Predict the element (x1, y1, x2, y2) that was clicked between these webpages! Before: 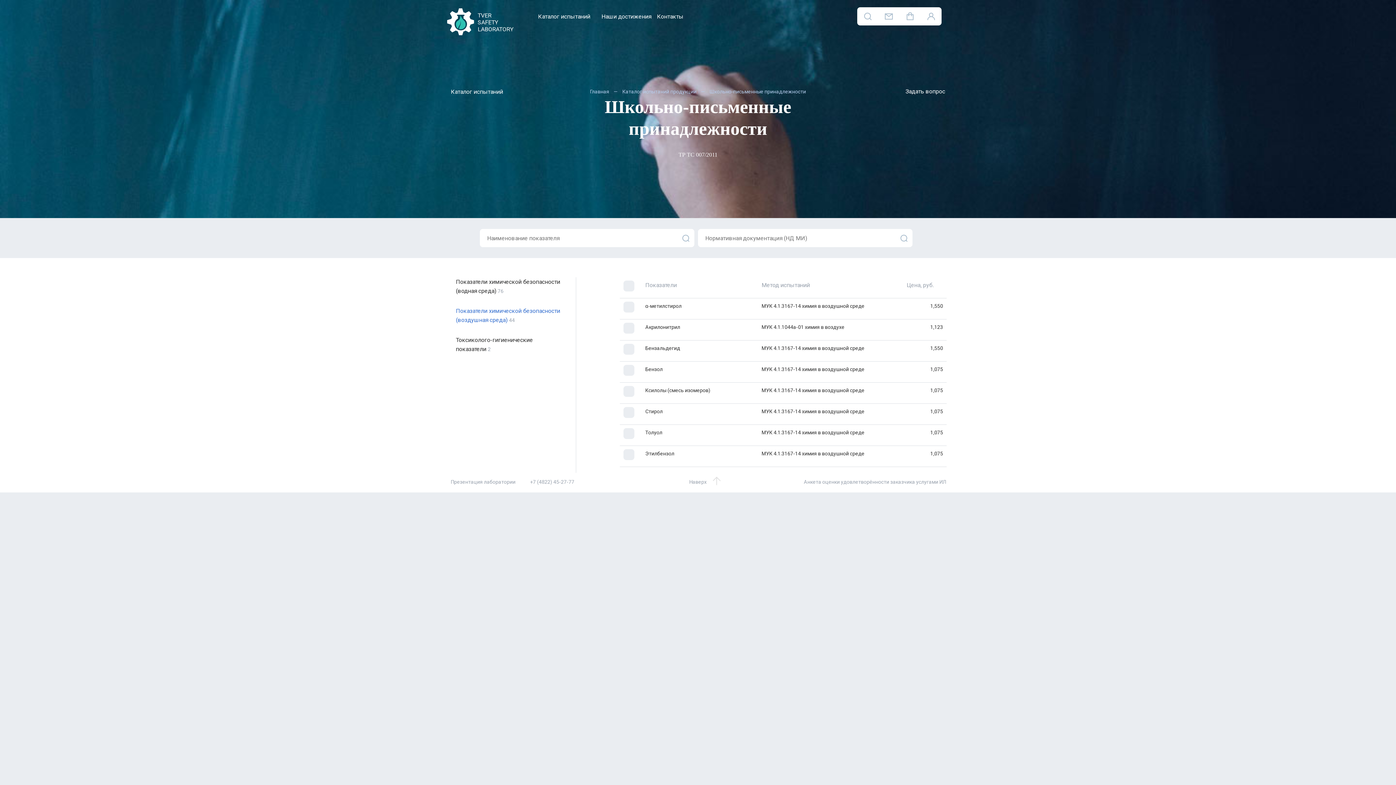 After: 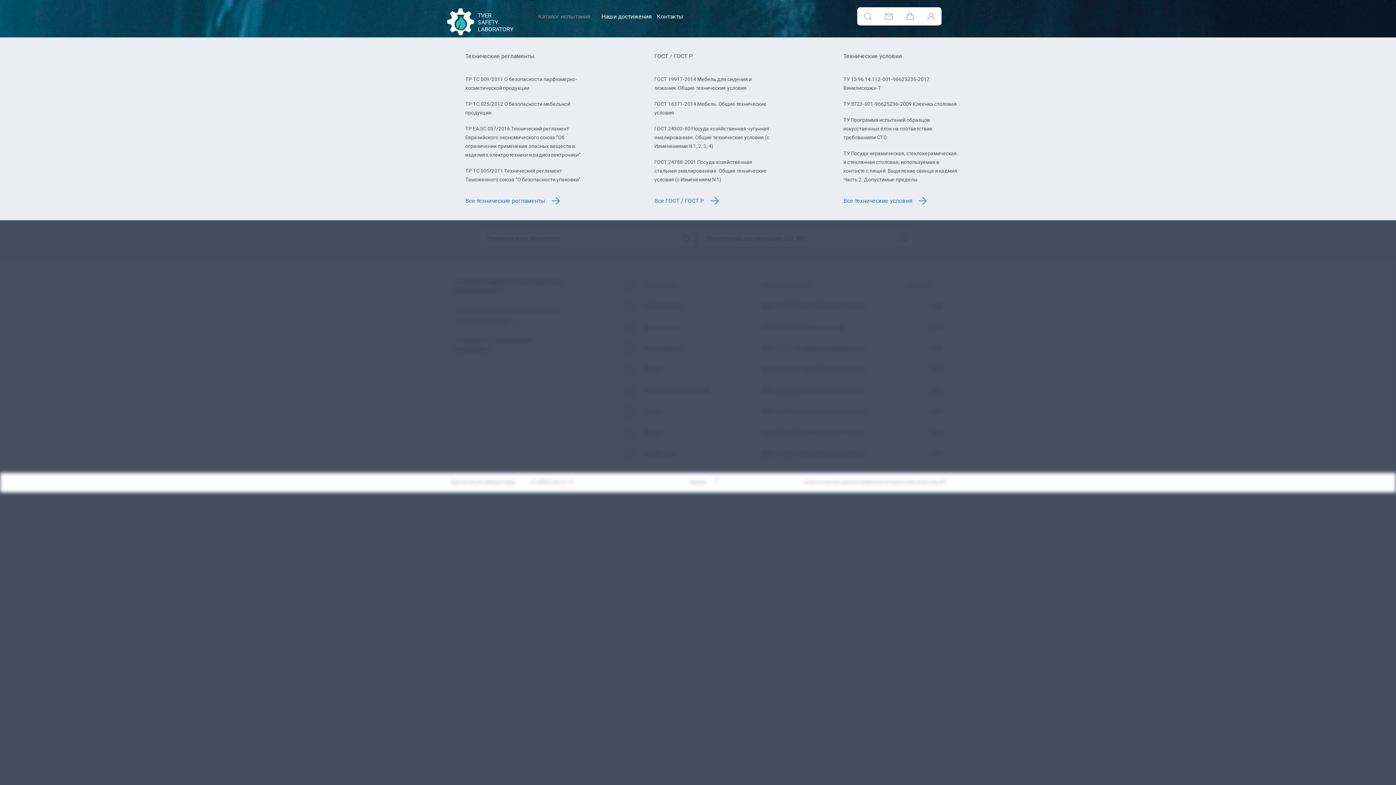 Action: label: Каталог испытаний bbox: (538, 13, 590, 20)